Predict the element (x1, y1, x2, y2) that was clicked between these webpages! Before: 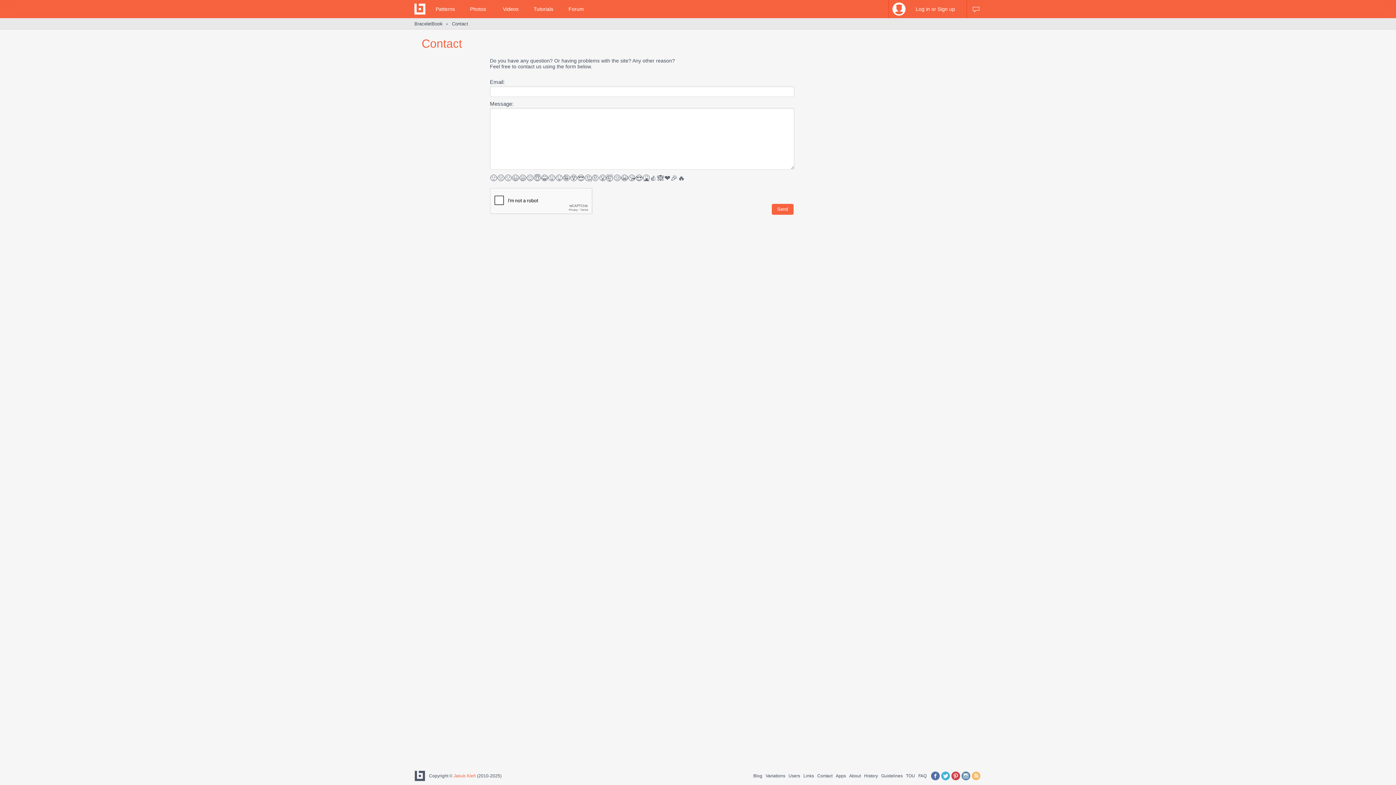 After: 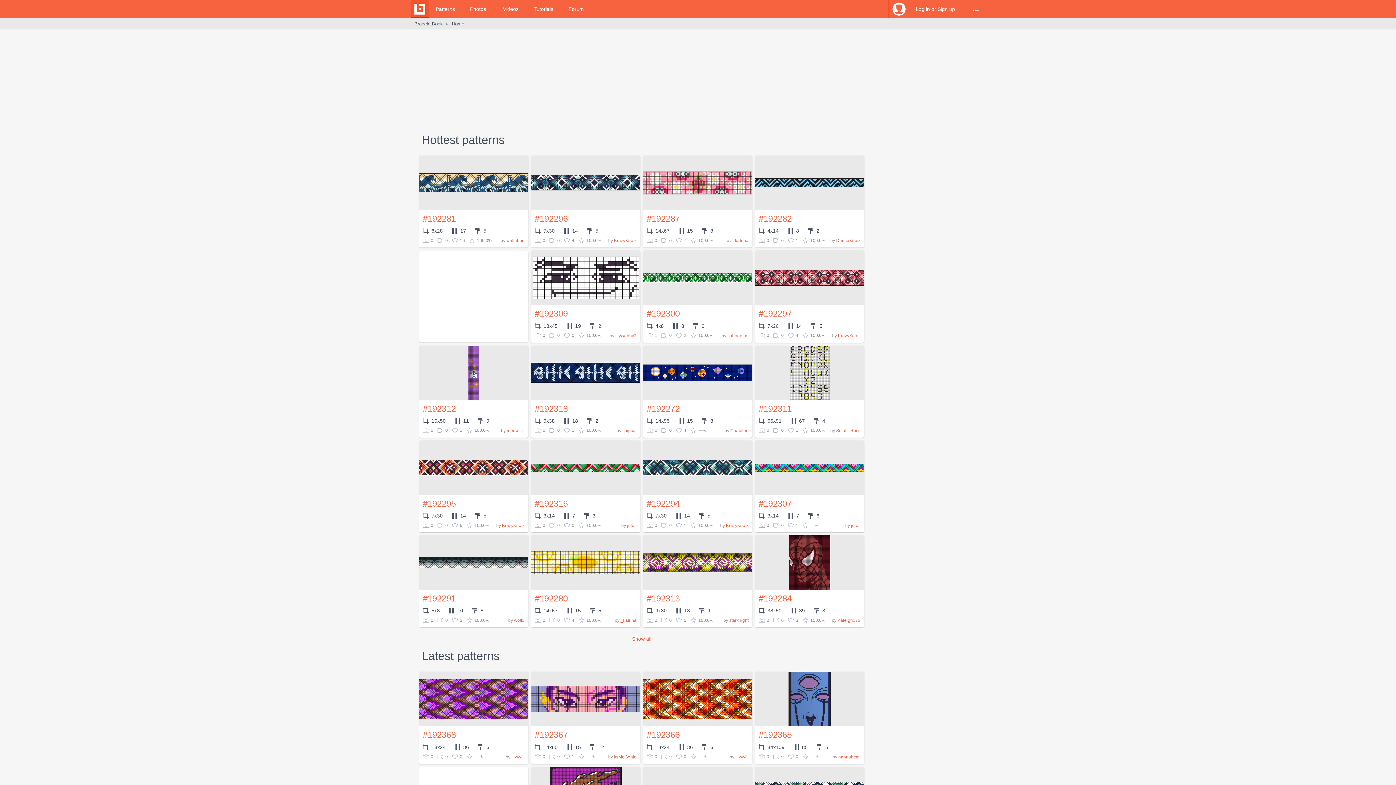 Action: label: BraceletBook bbox: (414, 18, 442, 29)